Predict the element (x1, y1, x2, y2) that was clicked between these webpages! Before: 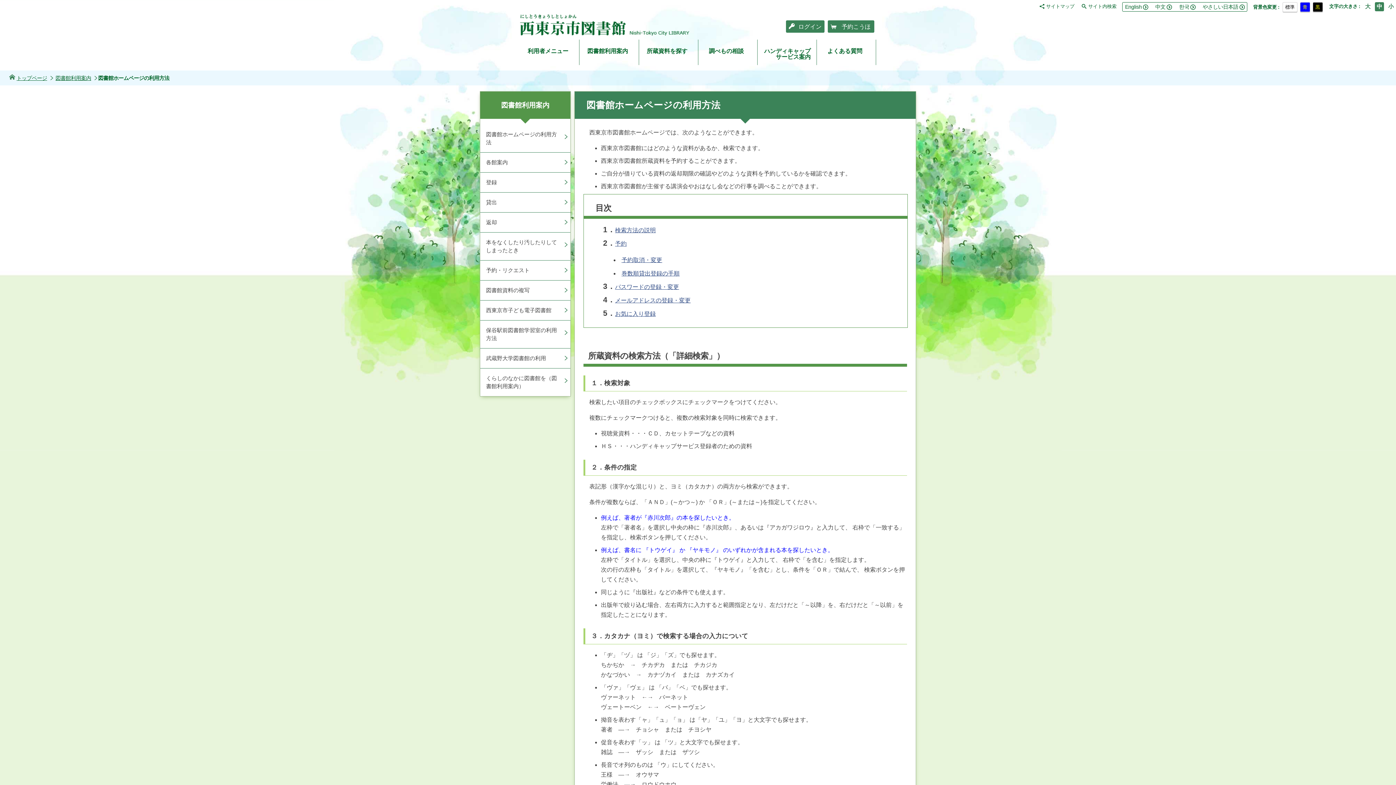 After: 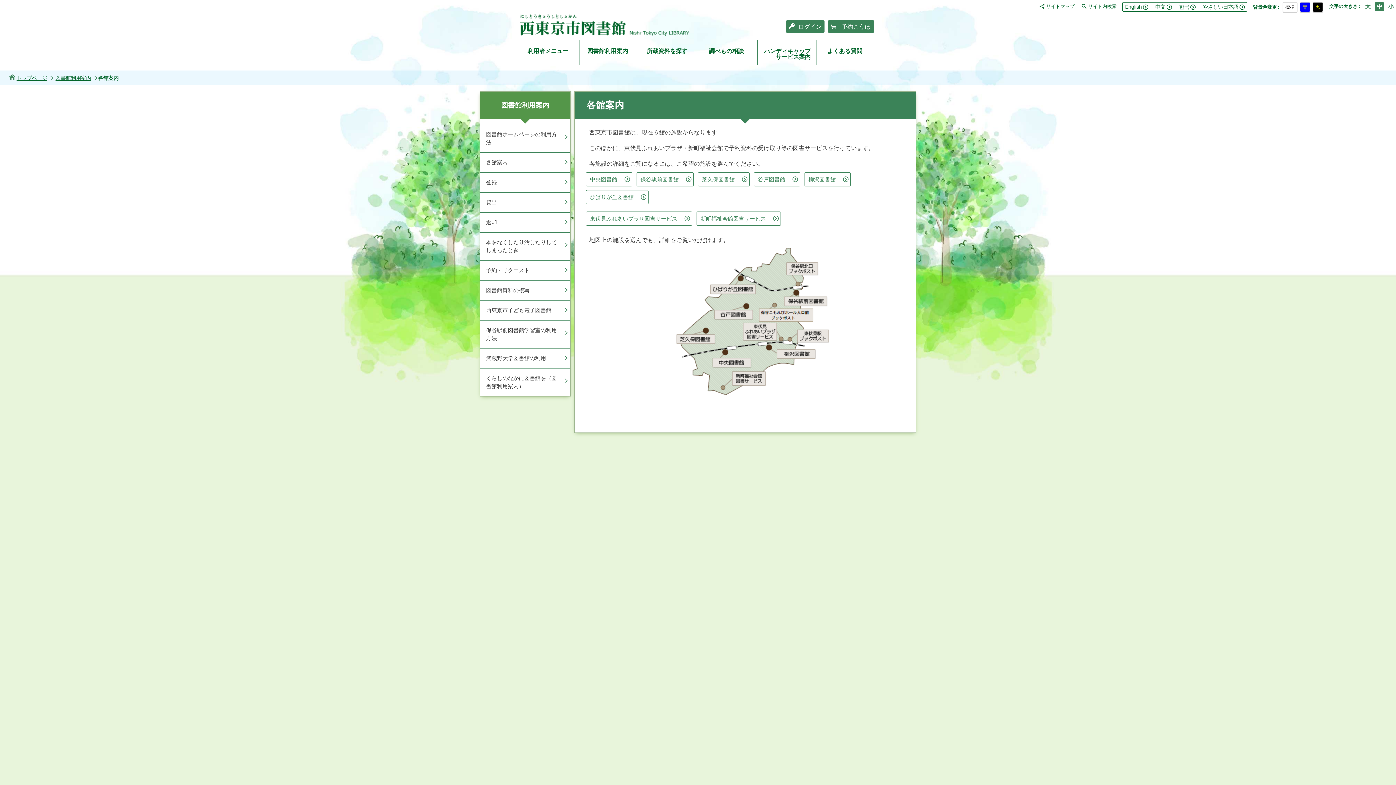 Action: bbox: (480, 152, 570, 172) label: 各館案内